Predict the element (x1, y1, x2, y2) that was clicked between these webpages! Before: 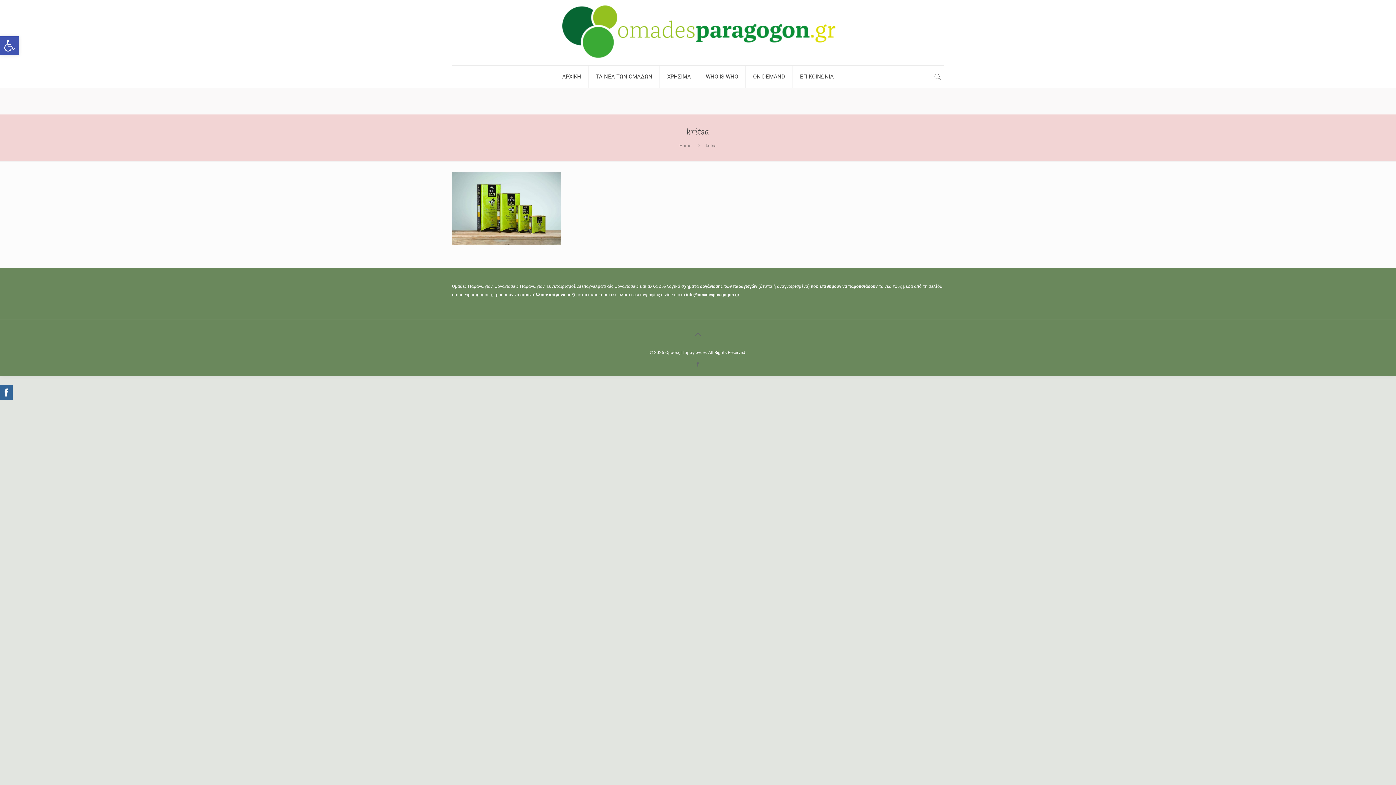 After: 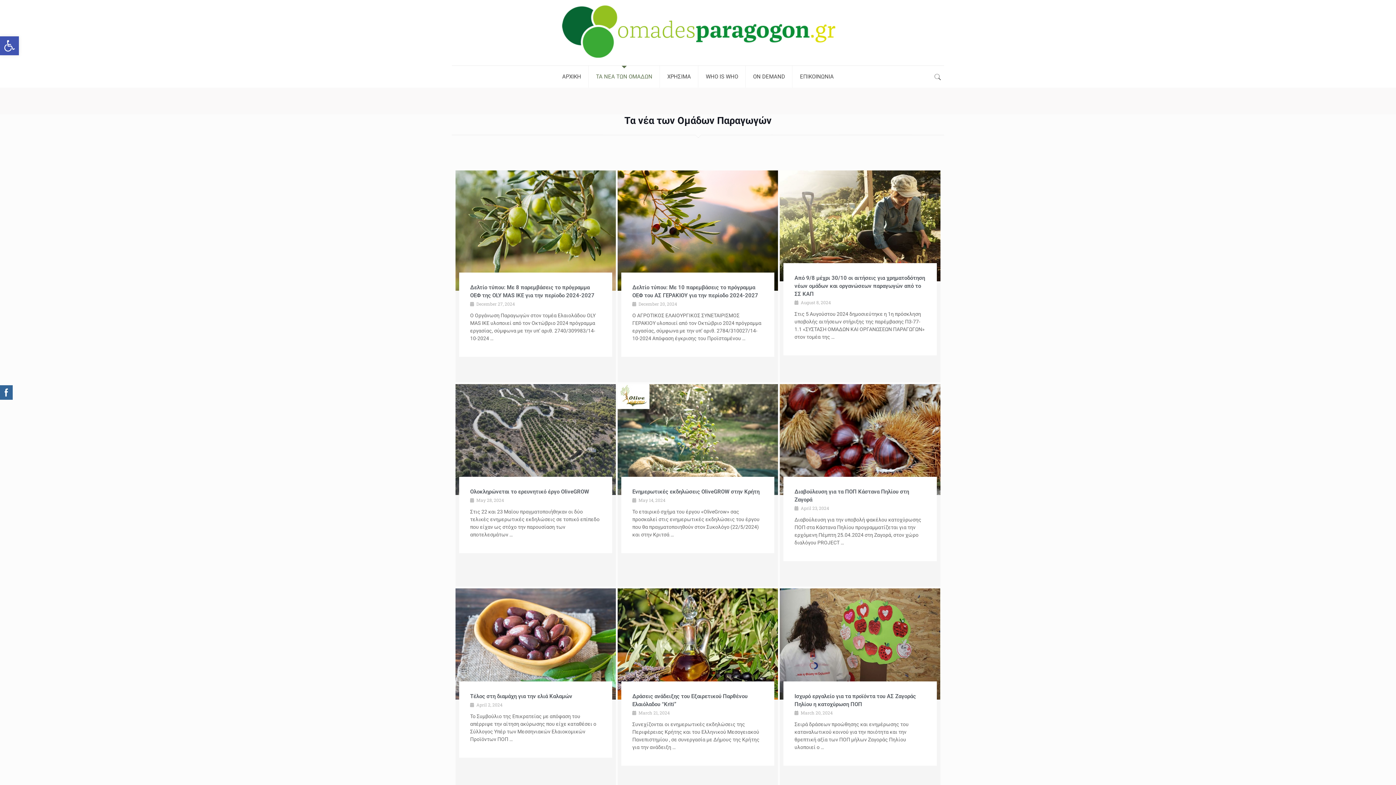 Action: label: ΤΑ ΝΕΑ ΤΩΝ ΟΜΑΔΩΝ bbox: (588, 65, 660, 87)